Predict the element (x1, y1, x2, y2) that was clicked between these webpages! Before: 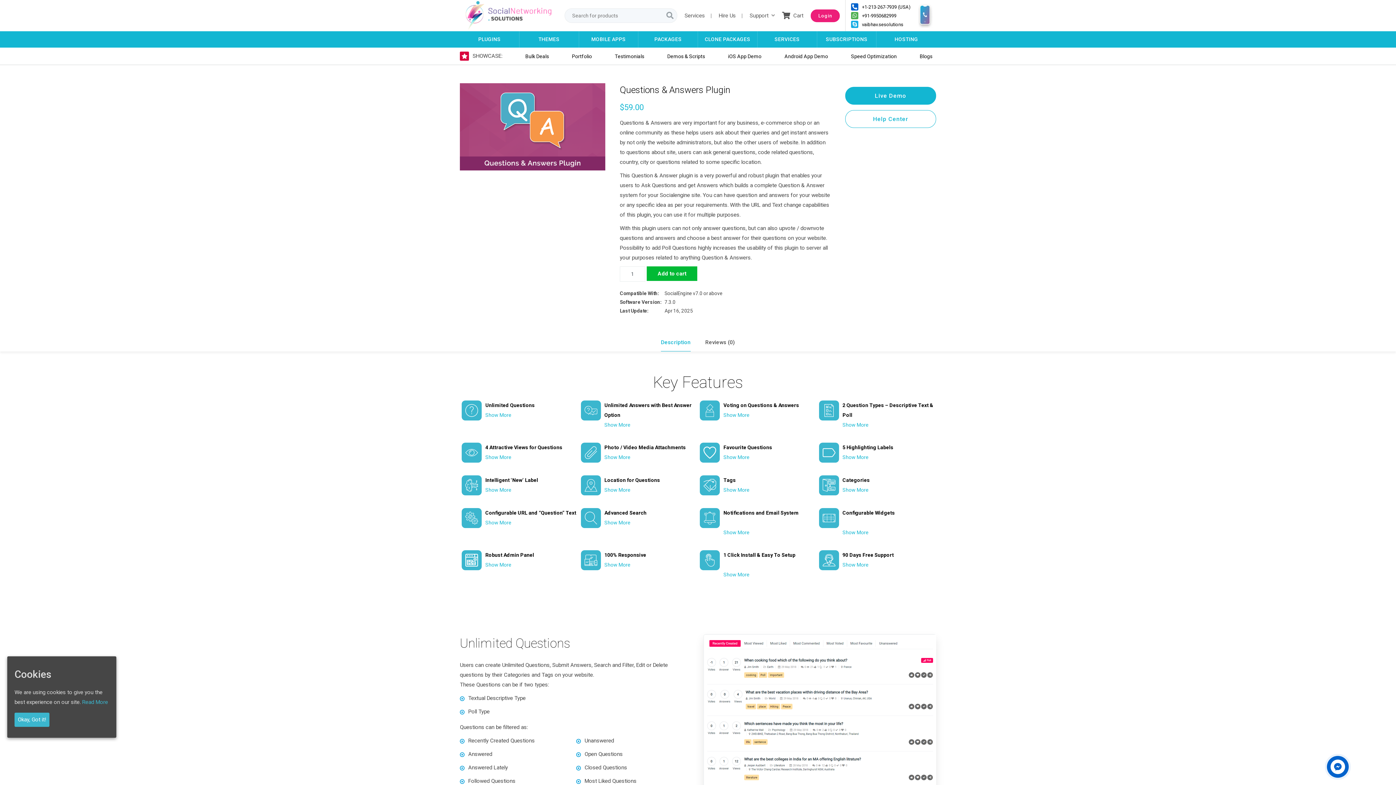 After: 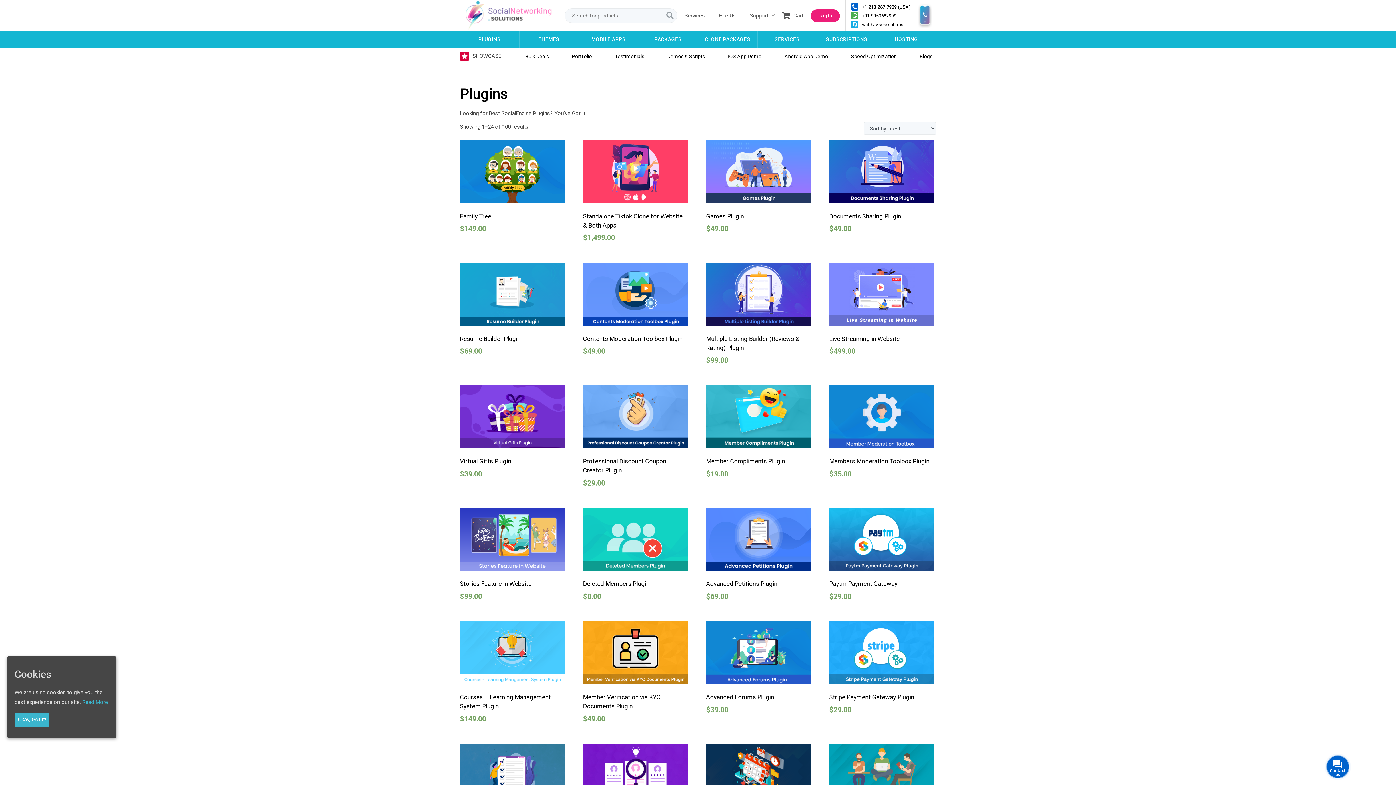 Action: label: PLUGINS bbox: (460, 31, 519, 47)